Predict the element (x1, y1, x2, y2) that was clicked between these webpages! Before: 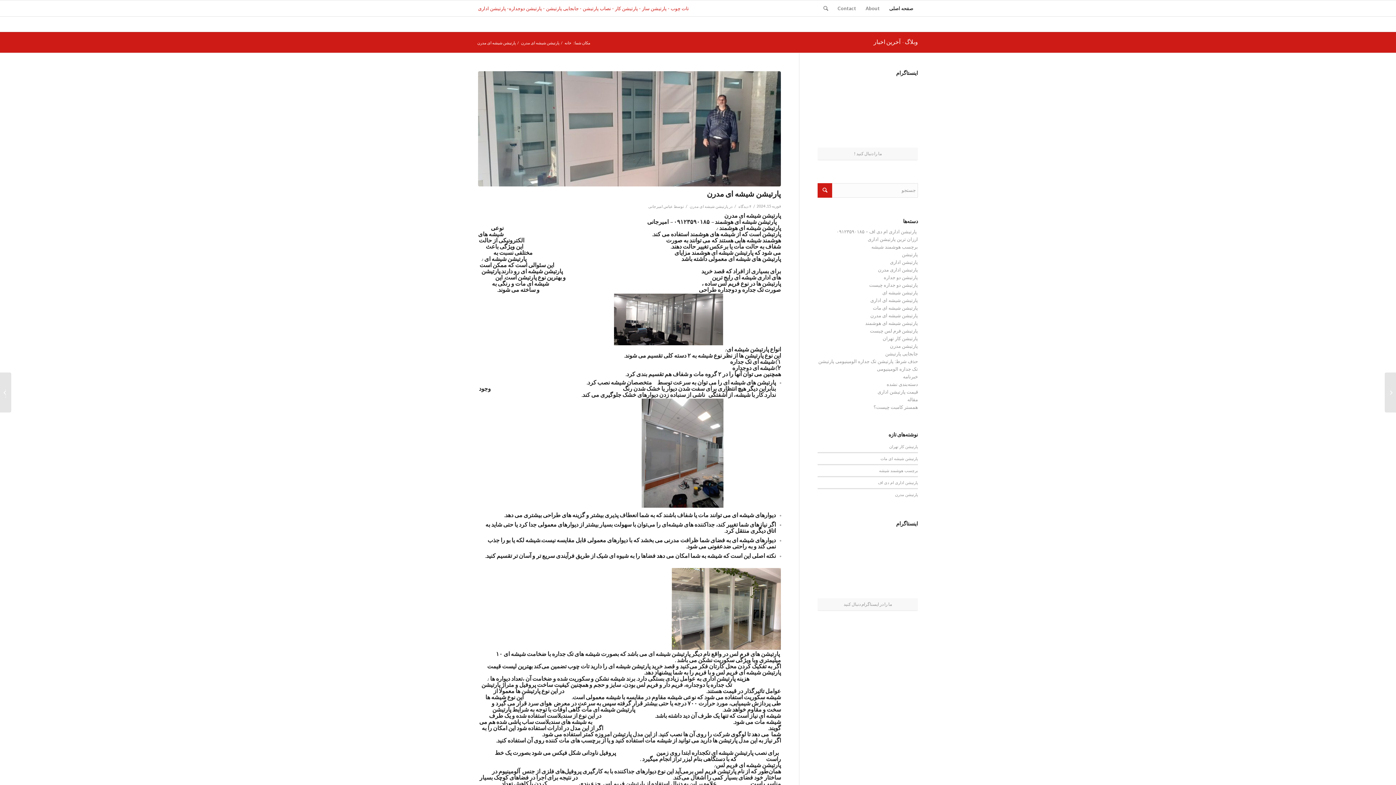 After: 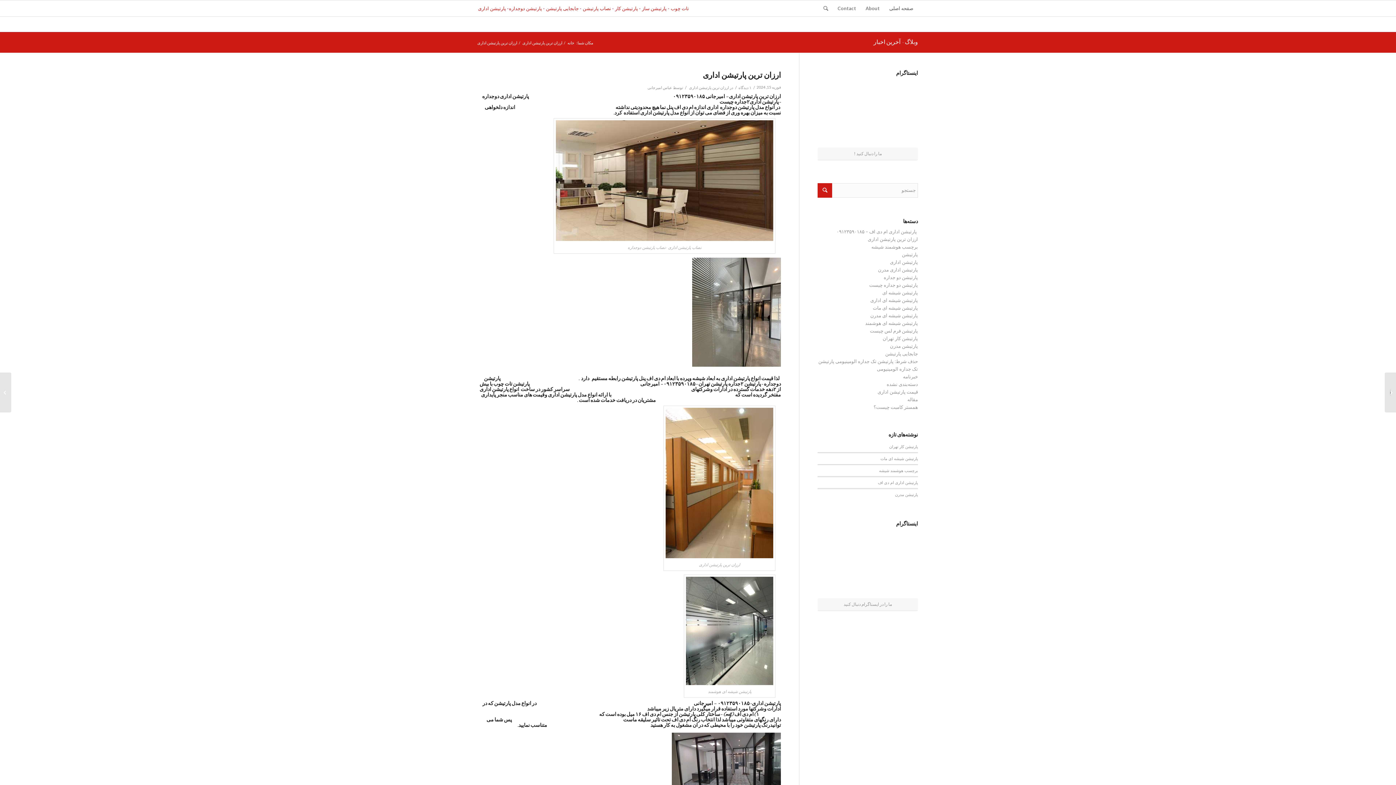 Action: bbox: (1385, 372, 1396, 412) label: ارزان ترین پارتیشن اداری